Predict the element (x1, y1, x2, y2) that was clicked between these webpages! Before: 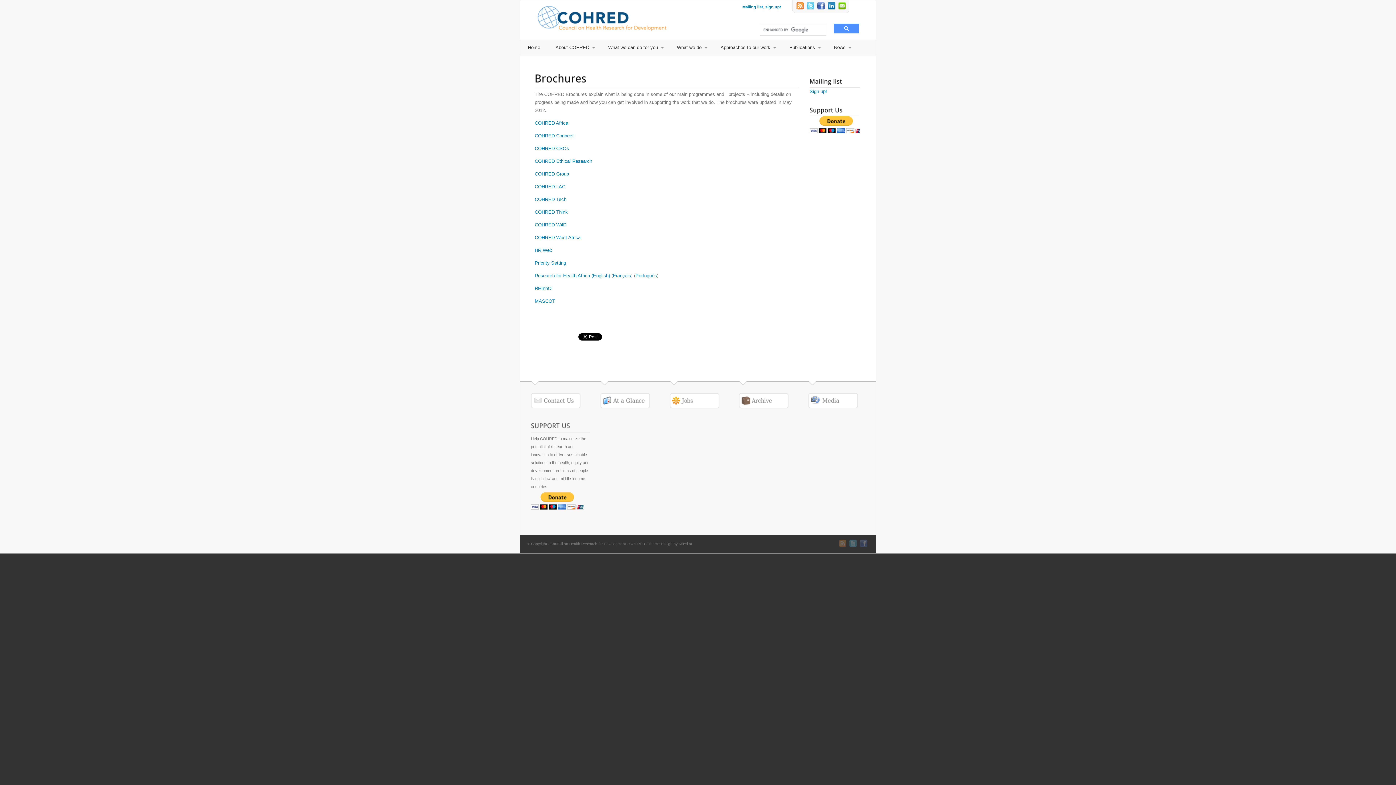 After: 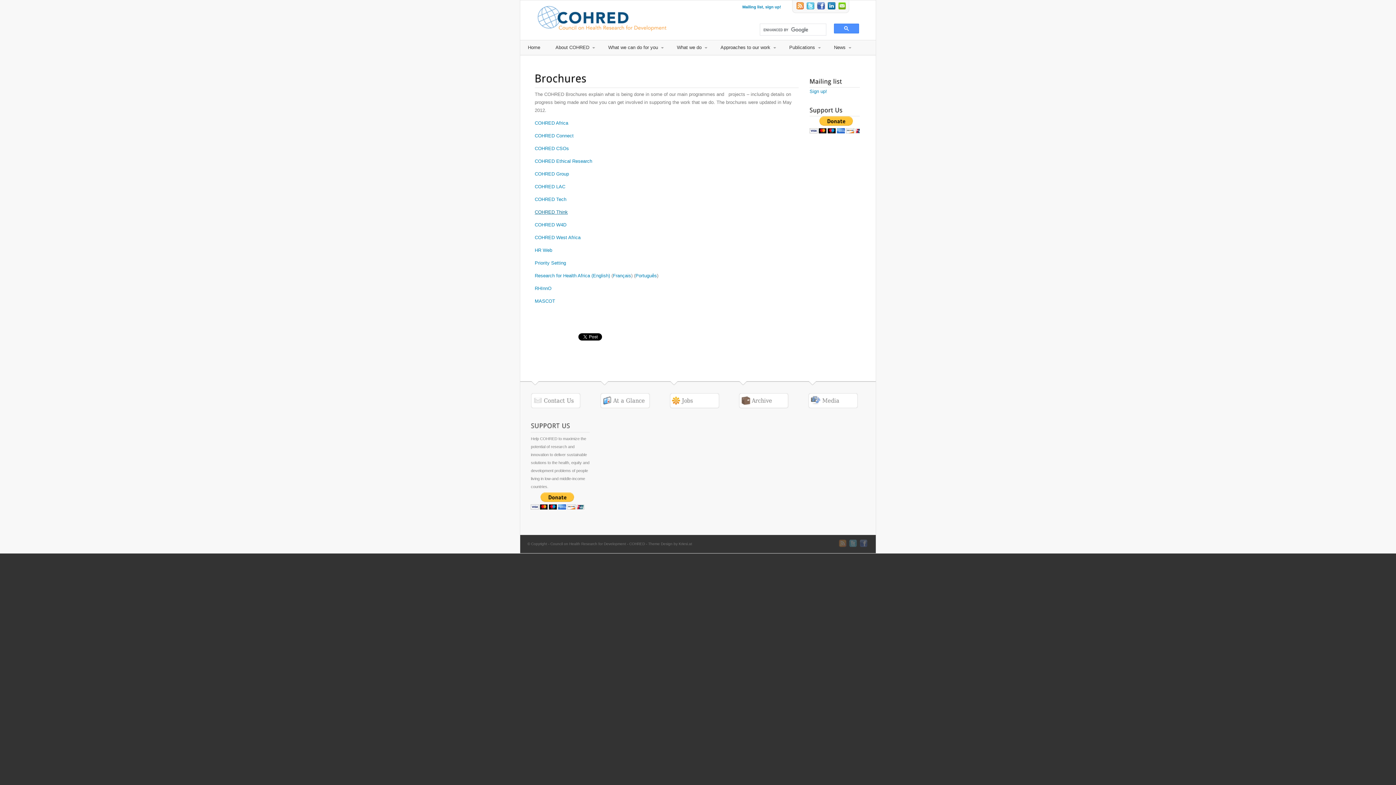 Action: bbox: (534, 209, 568, 214) label: COHRED Think